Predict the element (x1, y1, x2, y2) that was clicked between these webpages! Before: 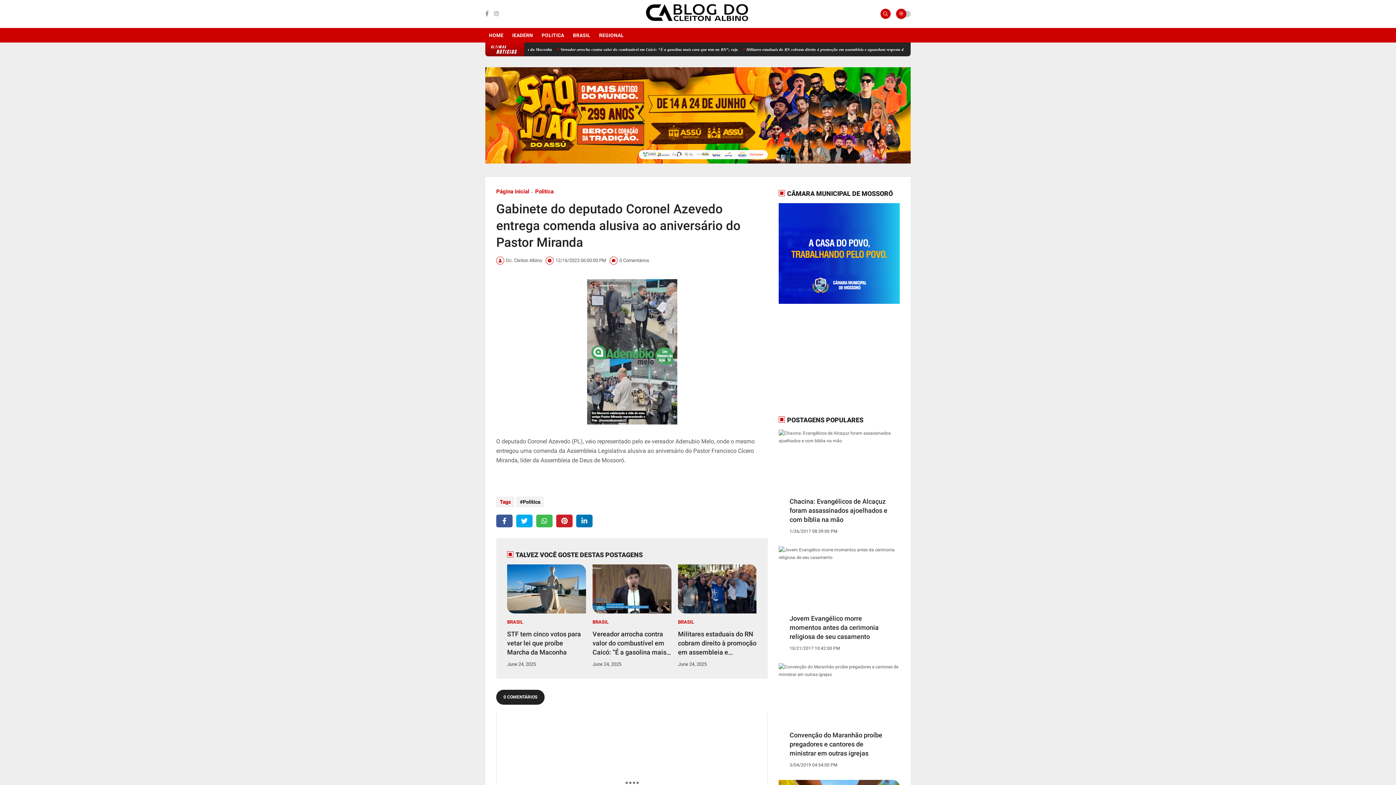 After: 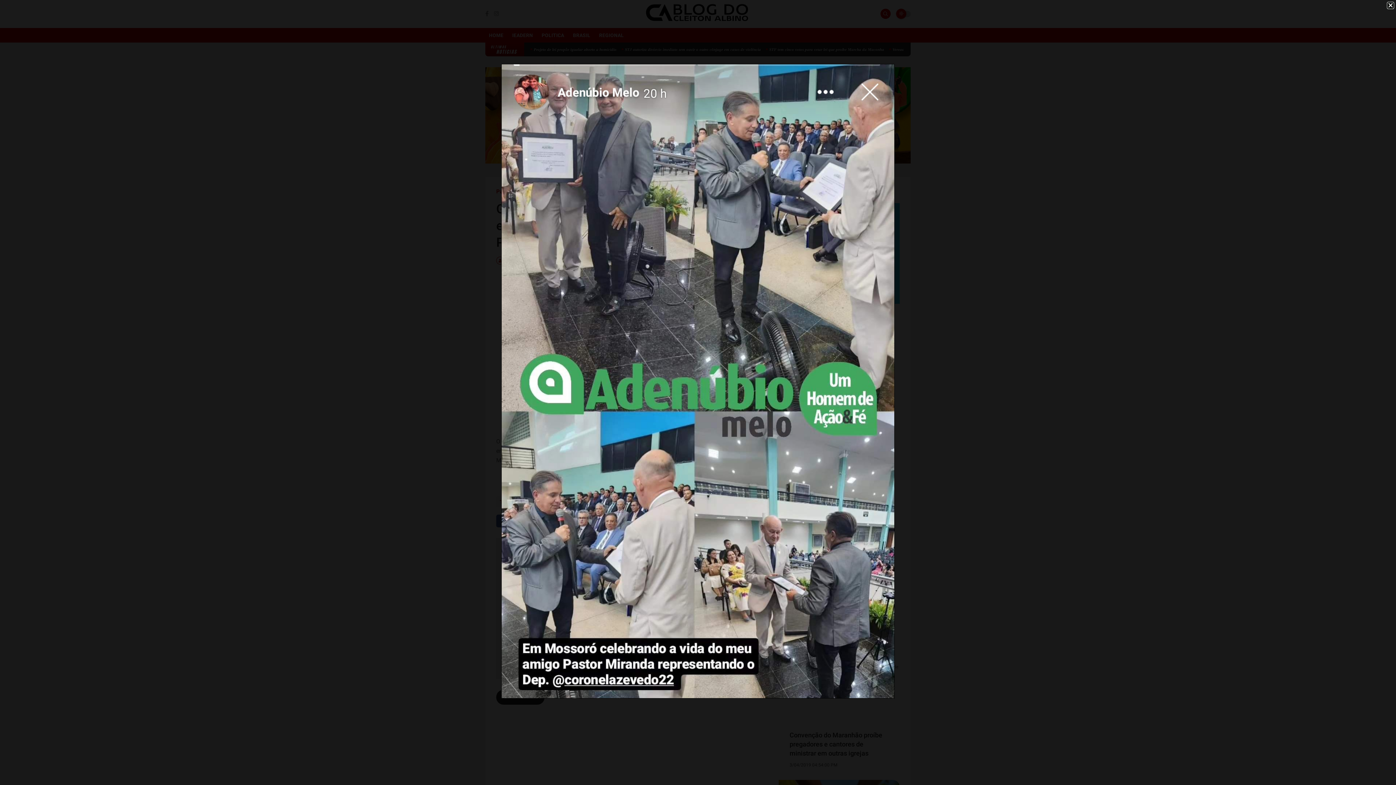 Action: bbox: (587, 419, 677, 426)